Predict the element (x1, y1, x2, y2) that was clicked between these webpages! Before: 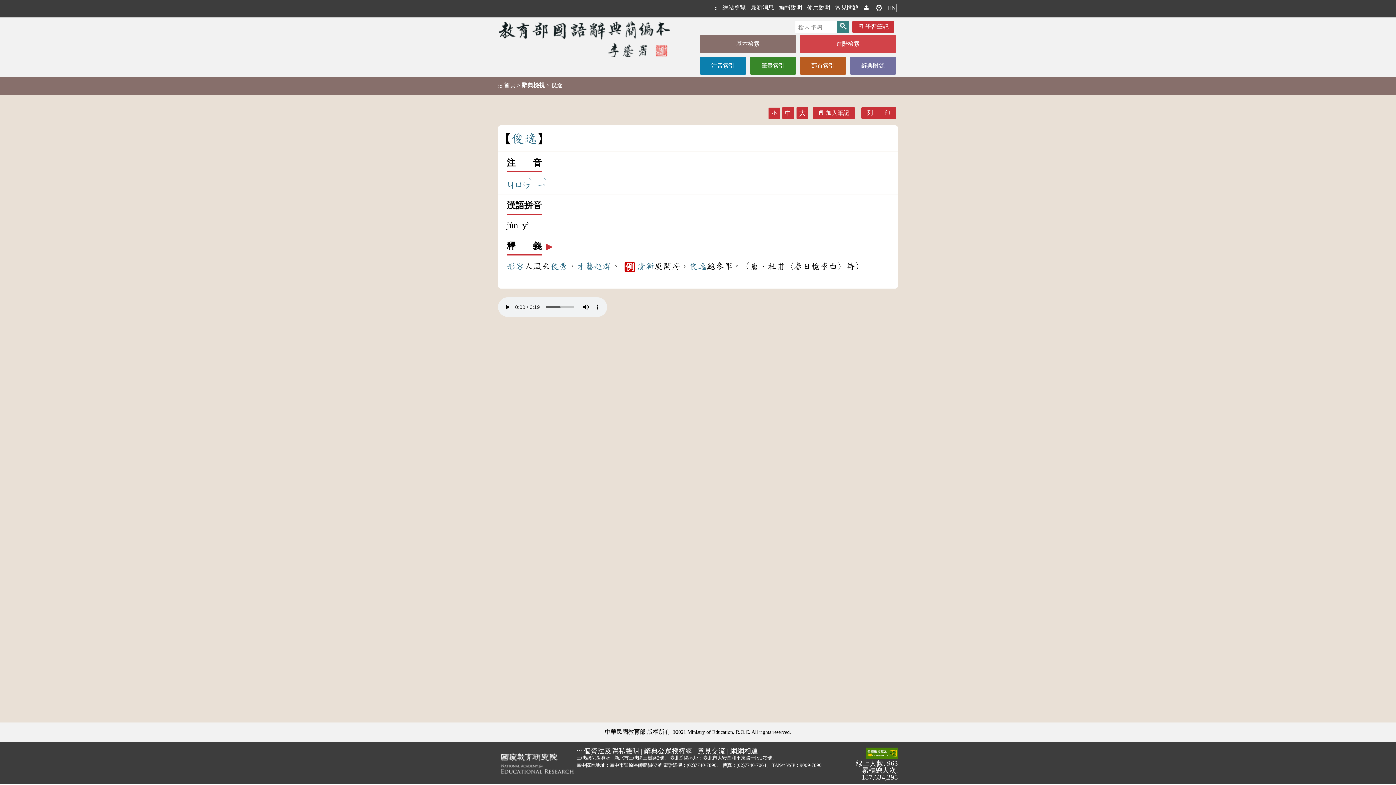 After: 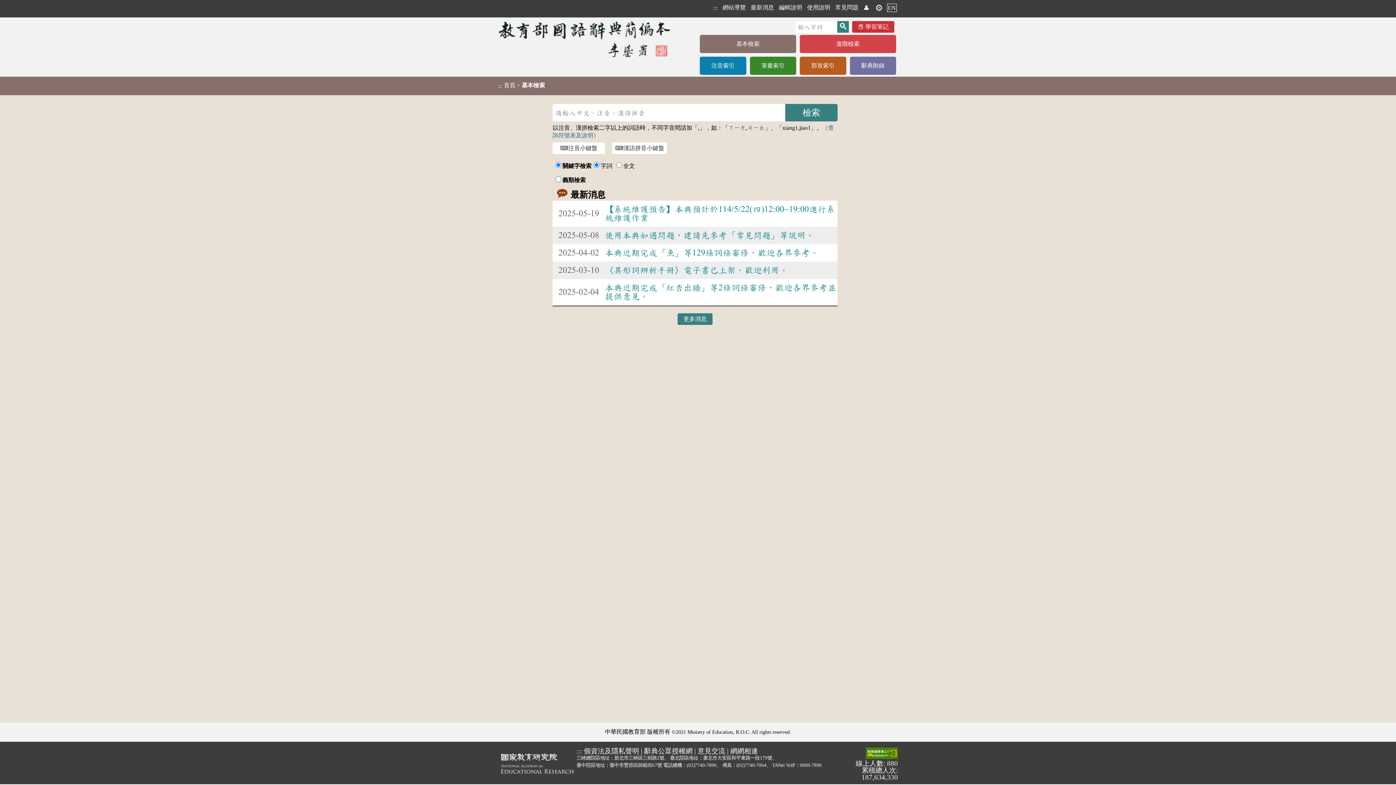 Action: label: 基本檢索 bbox: (700, 34, 796, 53)